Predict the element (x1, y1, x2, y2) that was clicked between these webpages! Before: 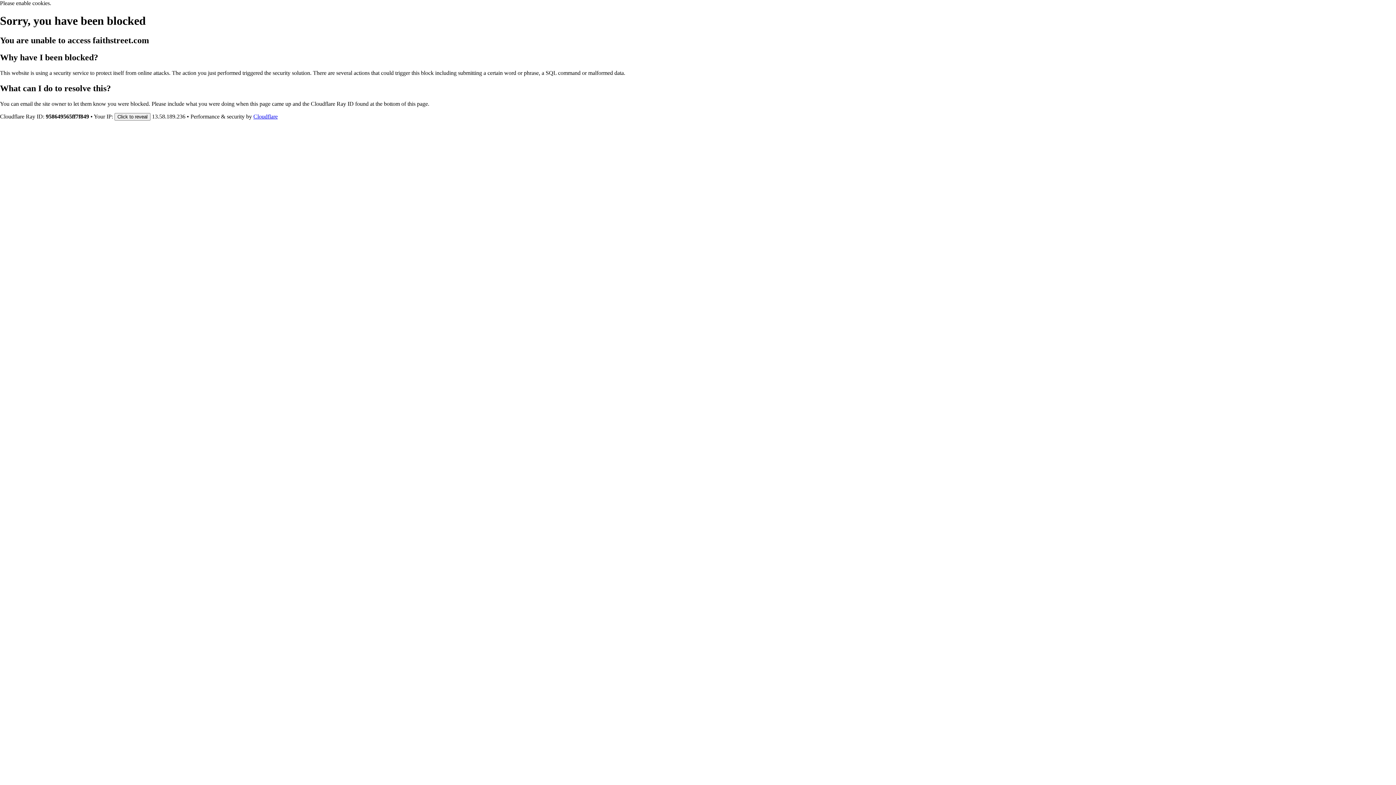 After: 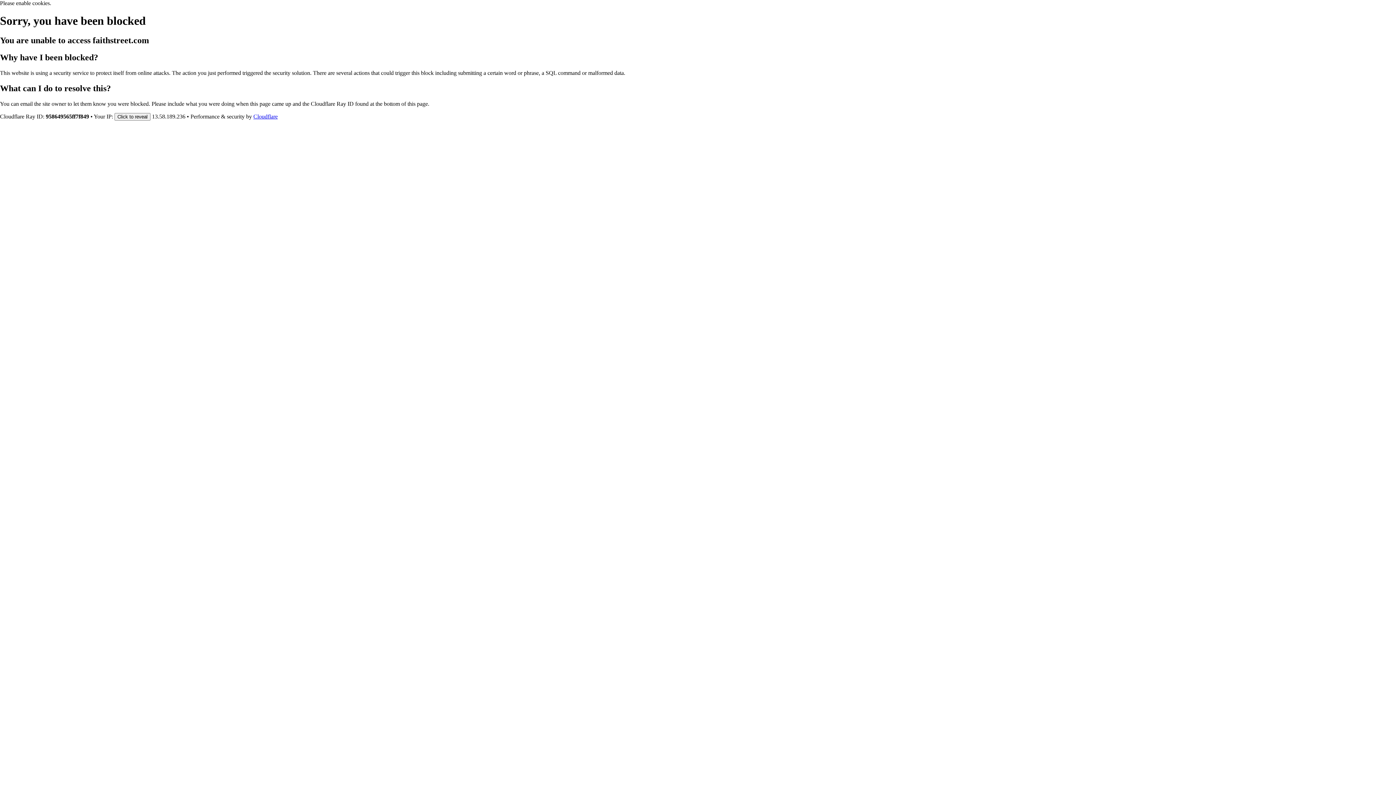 Action: bbox: (253, 113, 277, 119) label: Cloudflare